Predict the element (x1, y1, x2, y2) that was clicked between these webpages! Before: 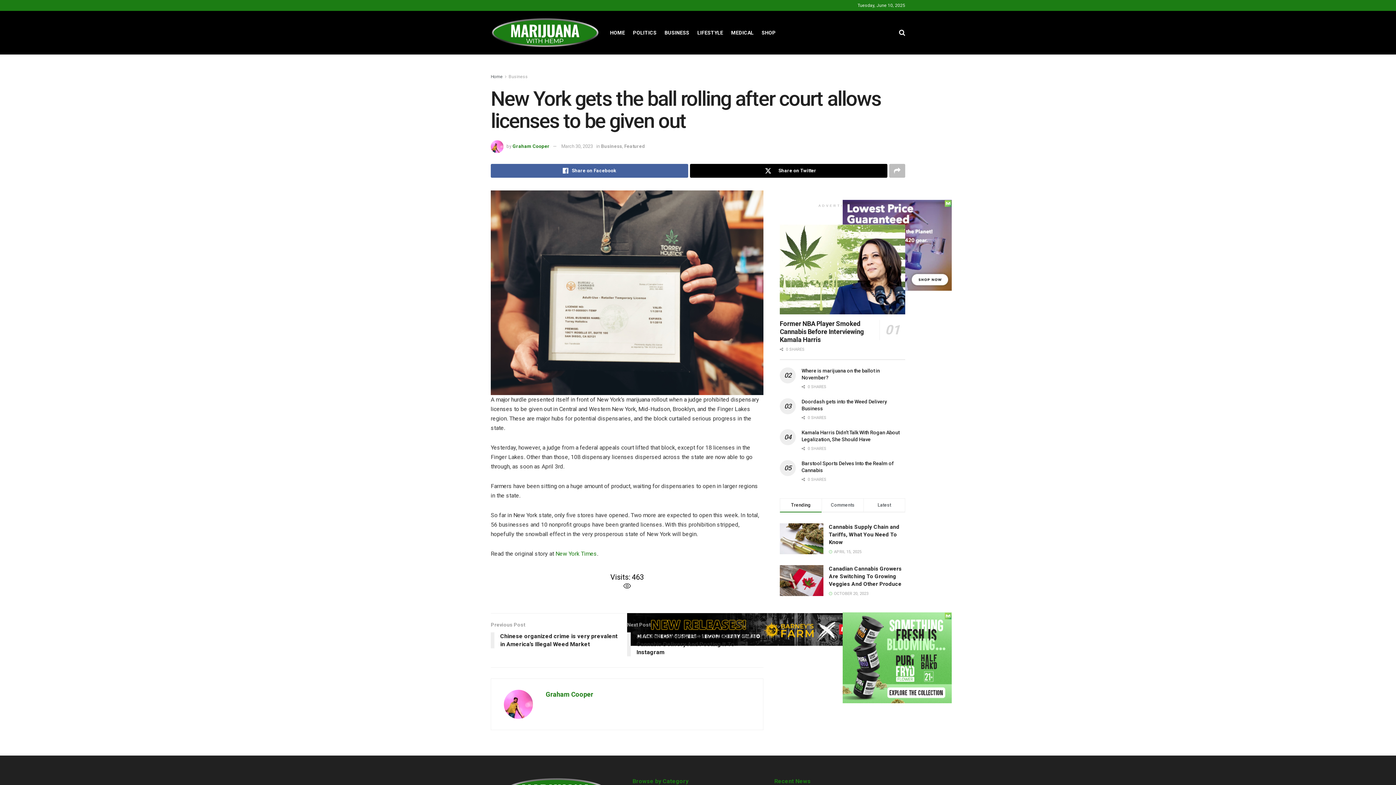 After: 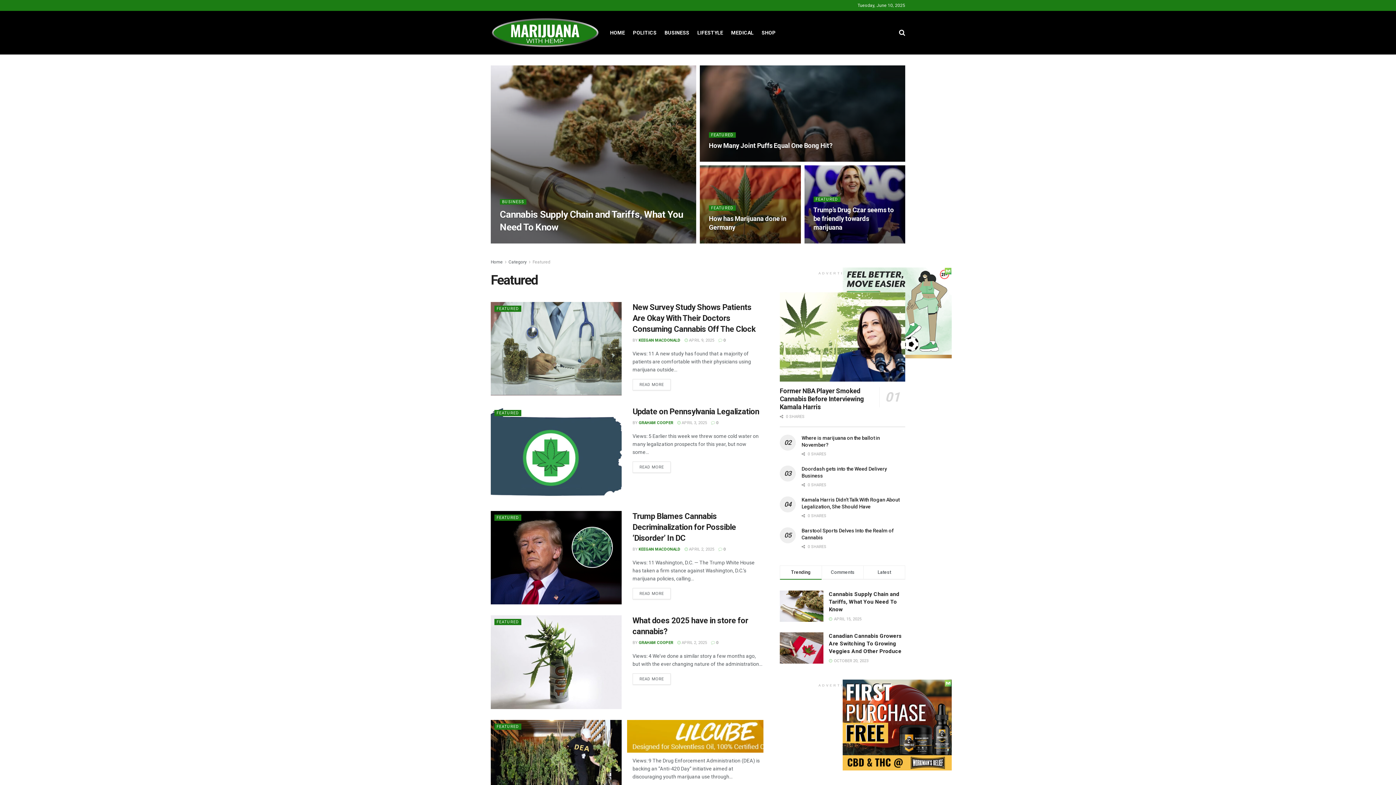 Action: bbox: (624, 143, 645, 149) label: Featured